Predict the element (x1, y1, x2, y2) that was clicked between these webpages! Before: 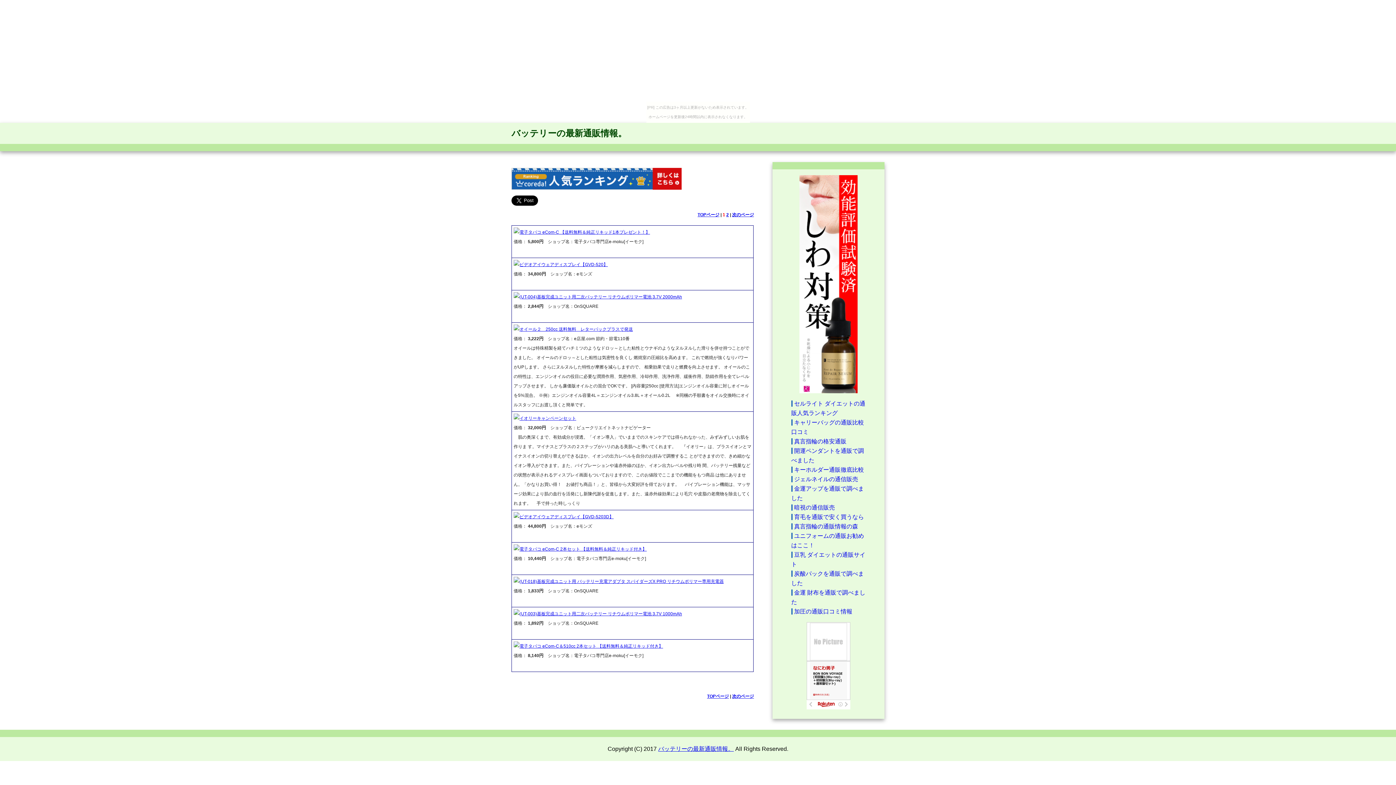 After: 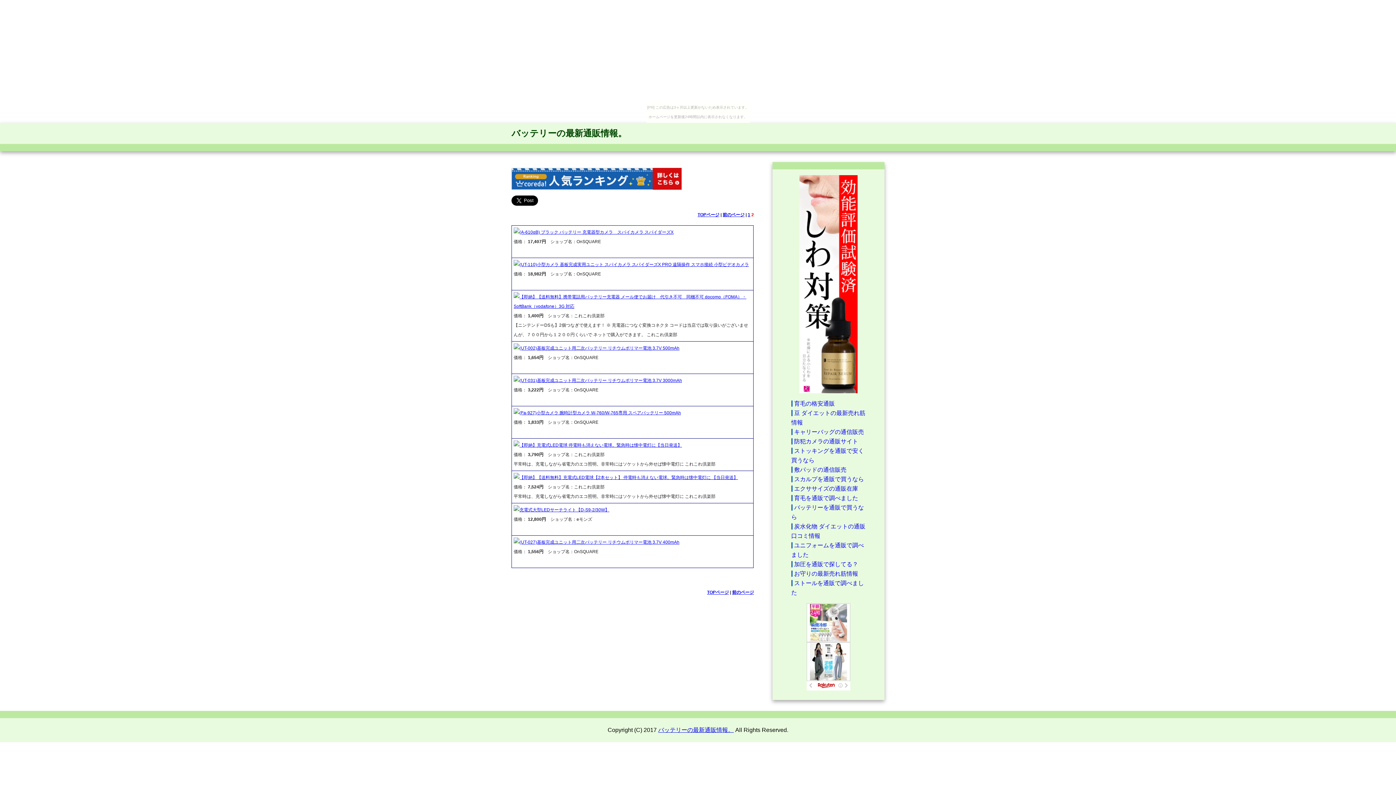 Action: bbox: (726, 212, 729, 217) label: 2